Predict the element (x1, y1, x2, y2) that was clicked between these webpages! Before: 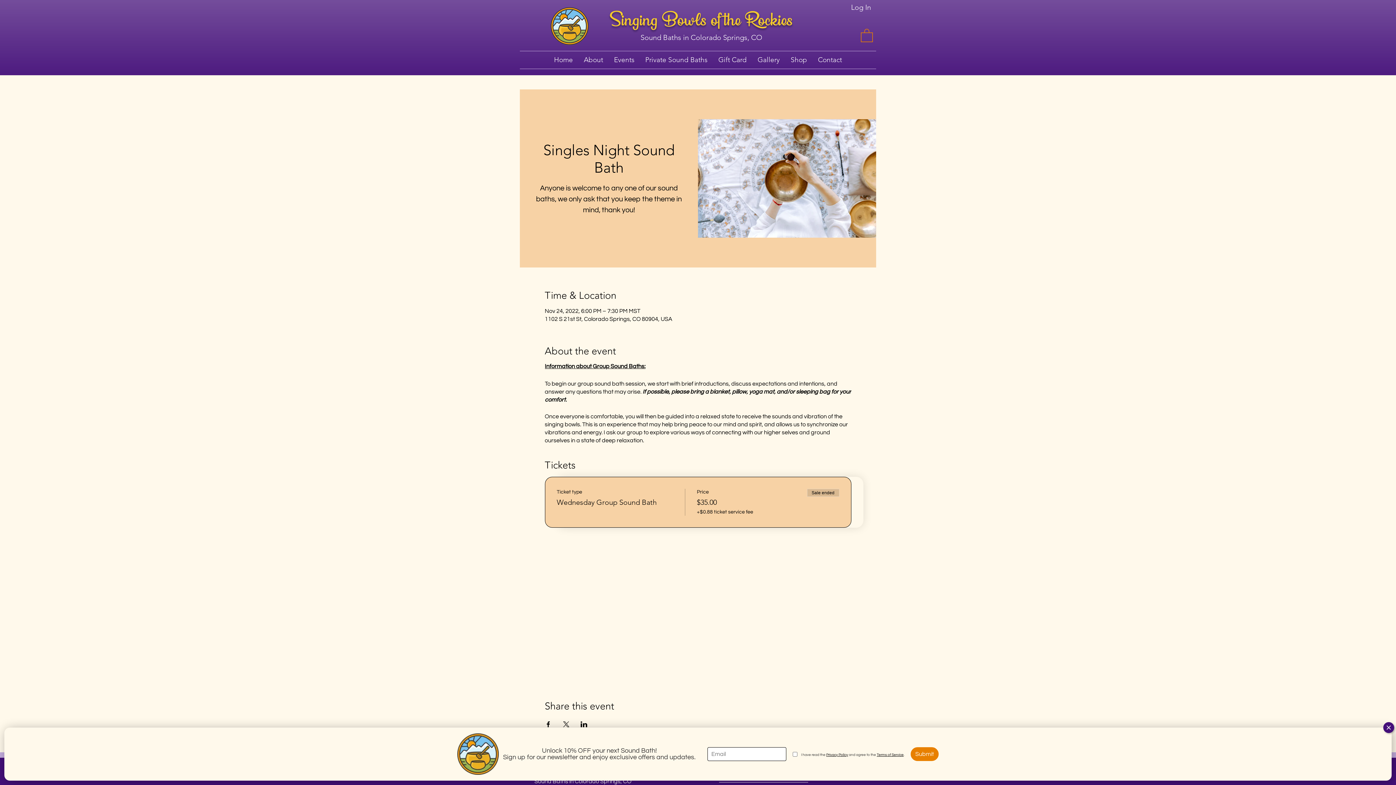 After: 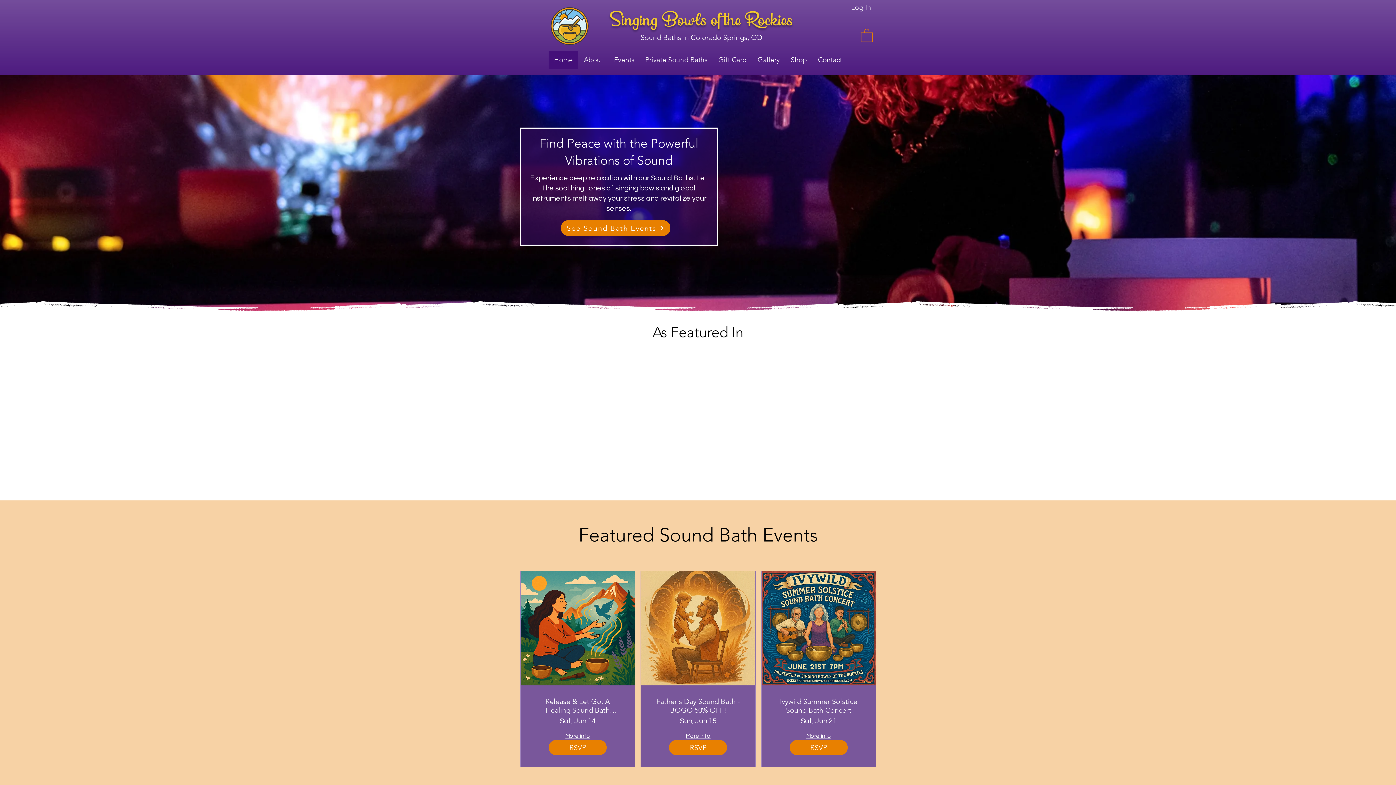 Action: bbox: (550, 7, 588, 45)